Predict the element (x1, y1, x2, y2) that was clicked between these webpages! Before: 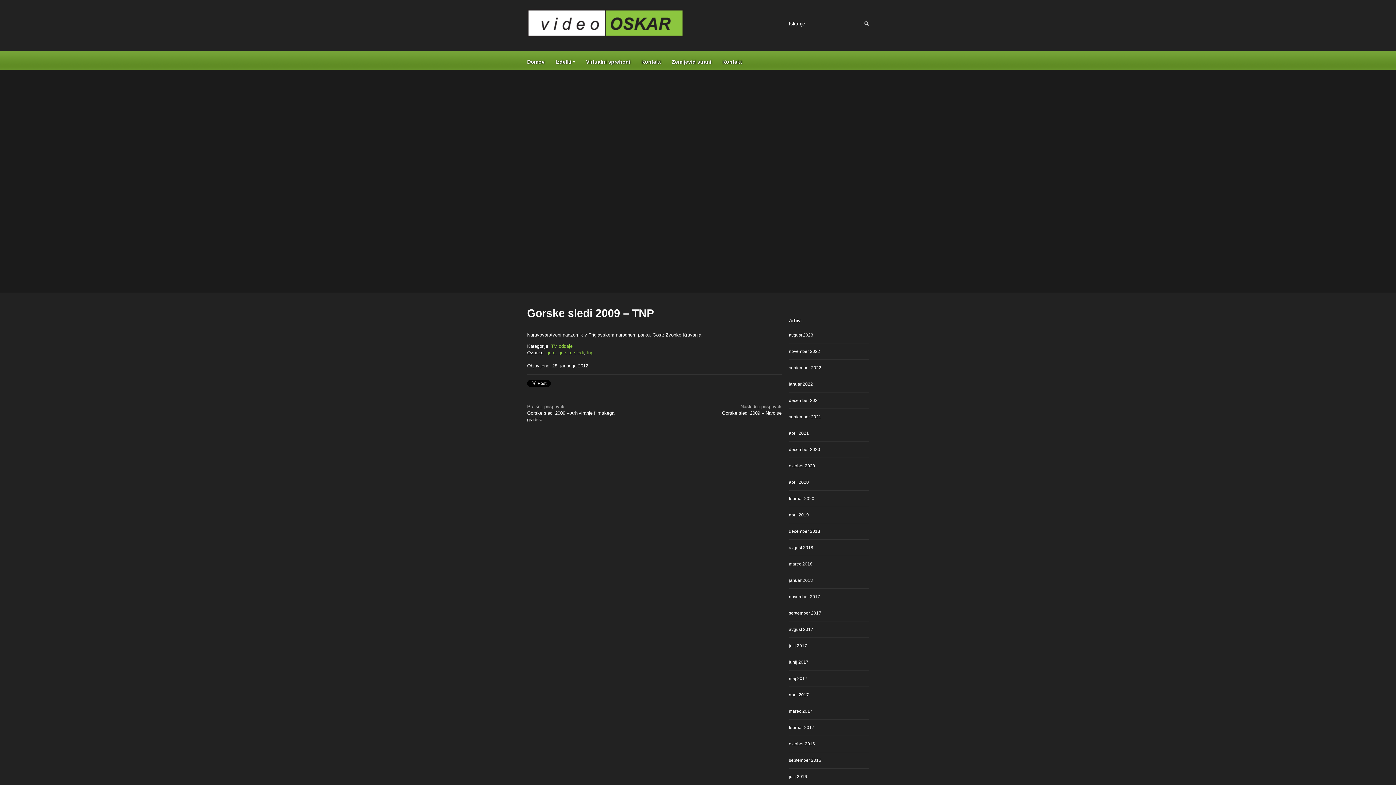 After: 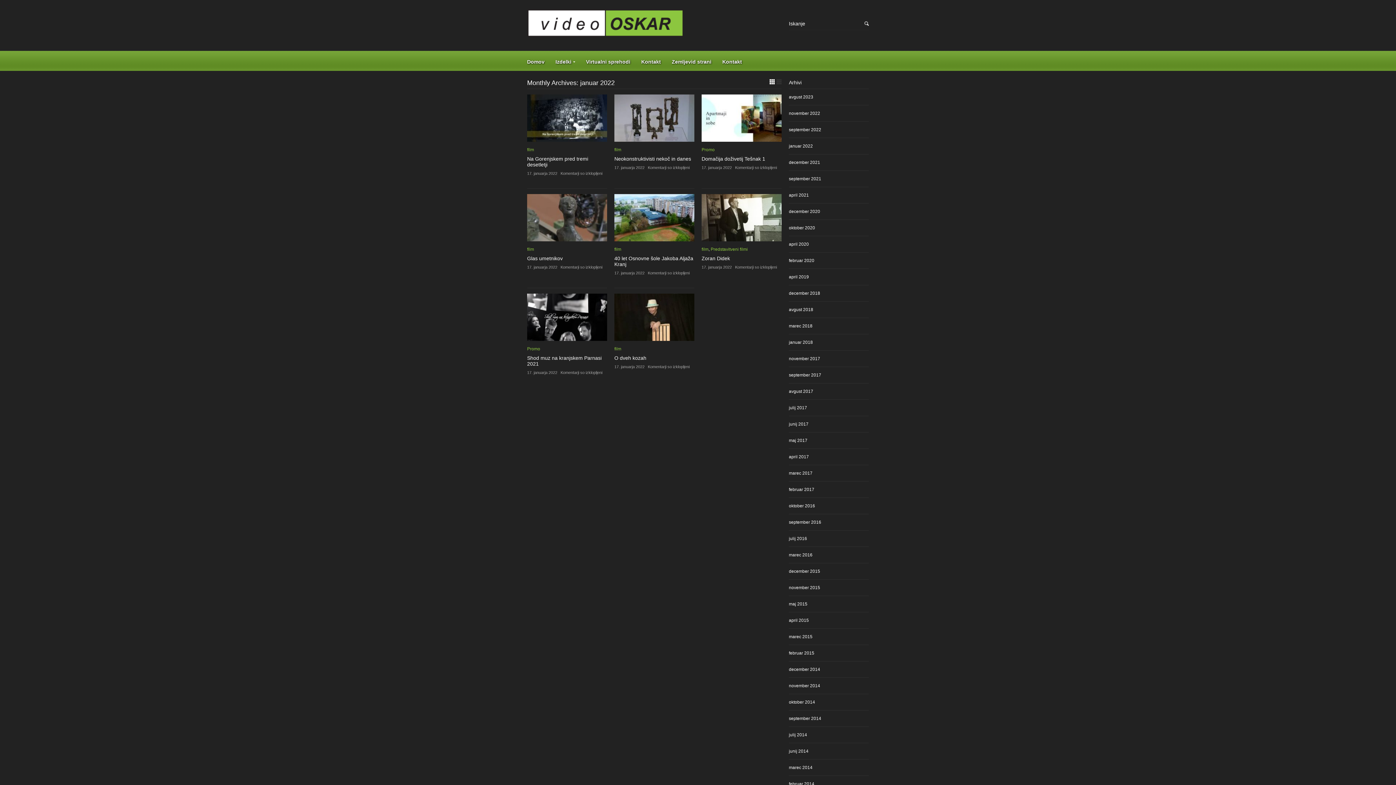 Action: bbox: (789, 381, 813, 386) label: januar 2022